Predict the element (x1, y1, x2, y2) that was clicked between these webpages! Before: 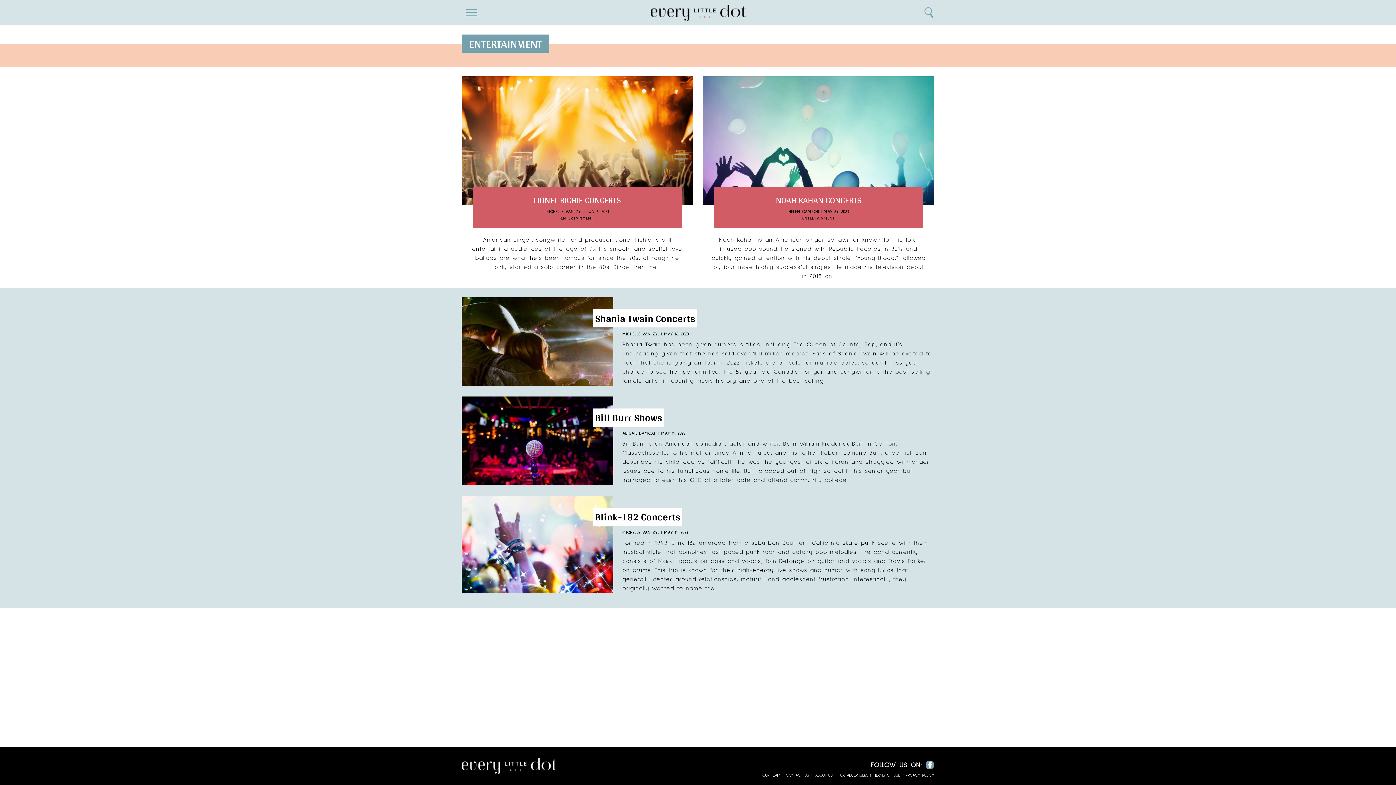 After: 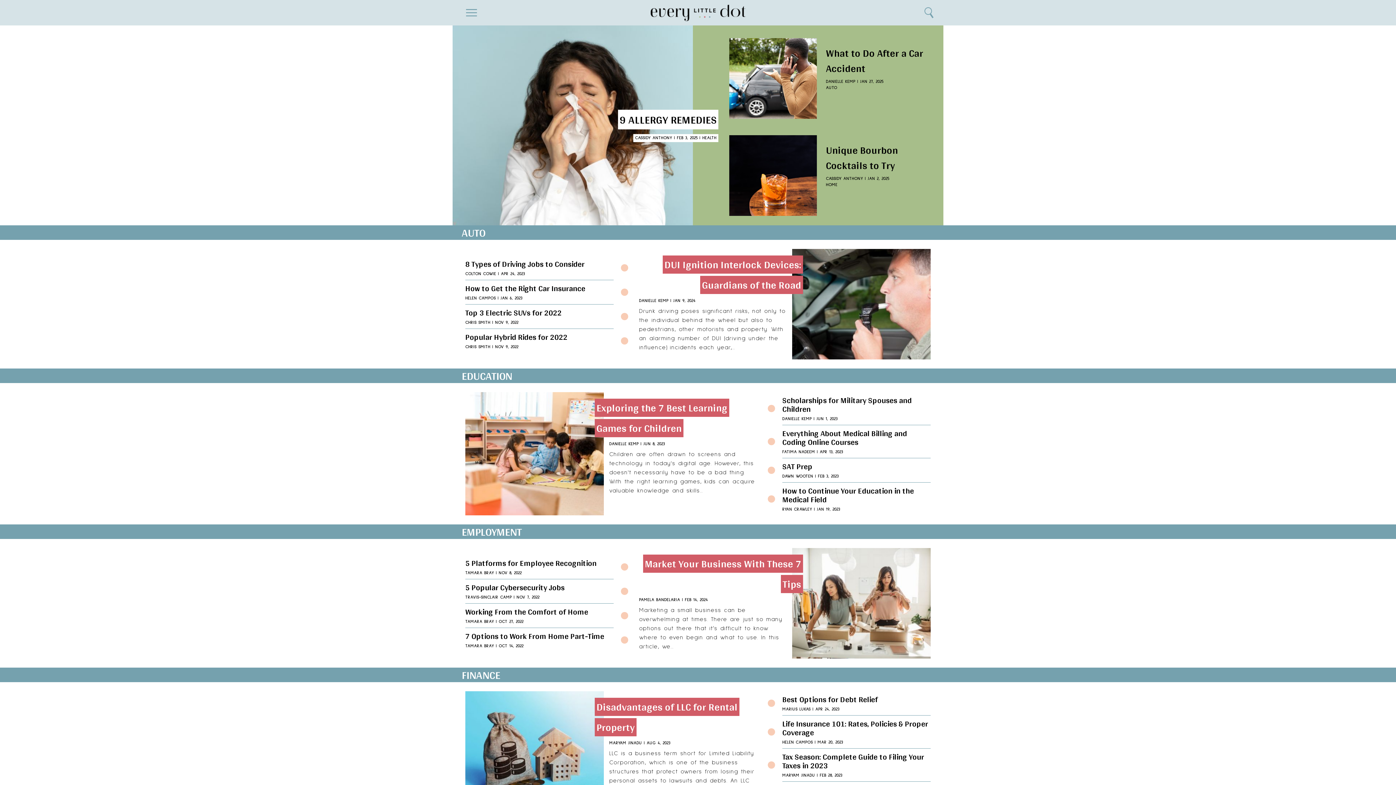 Action: bbox: (461, 757, 556, 775)